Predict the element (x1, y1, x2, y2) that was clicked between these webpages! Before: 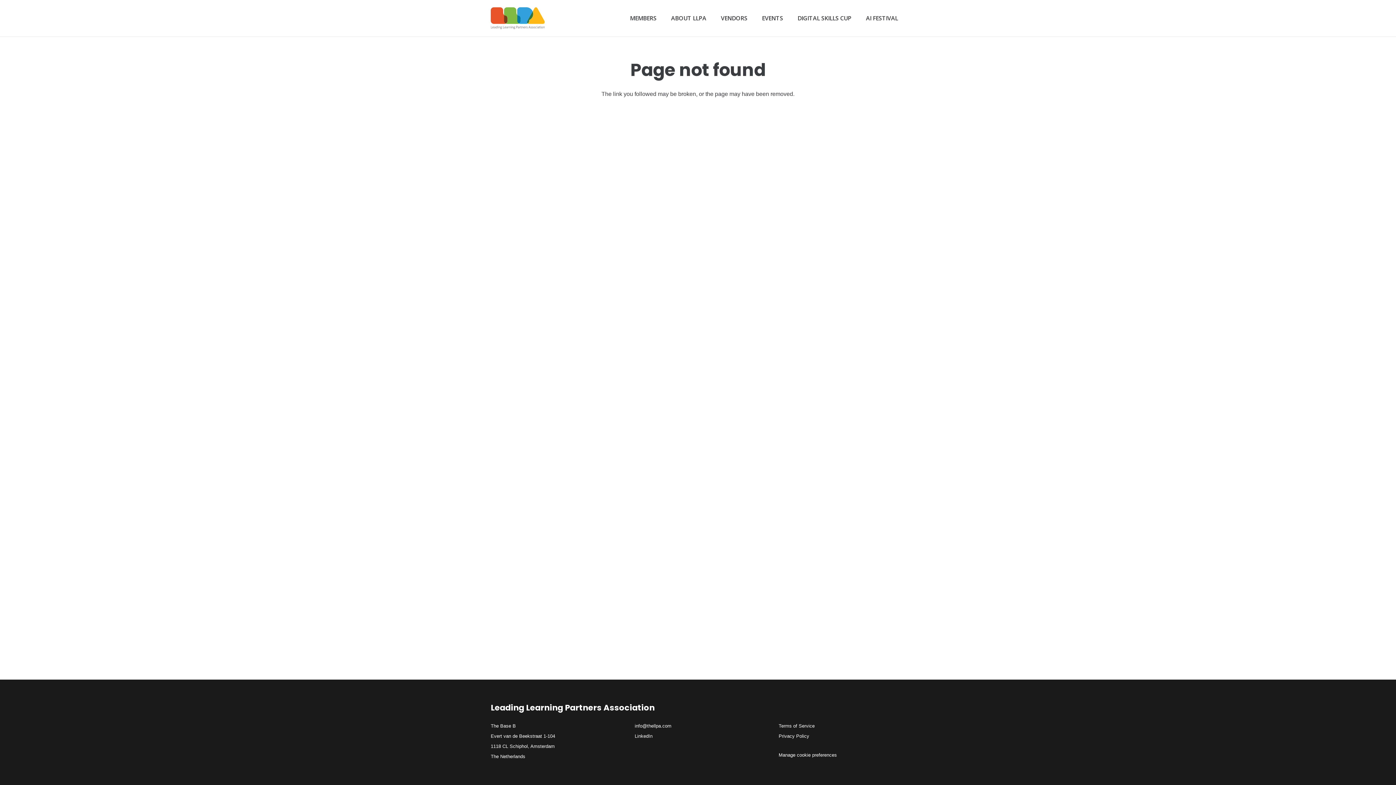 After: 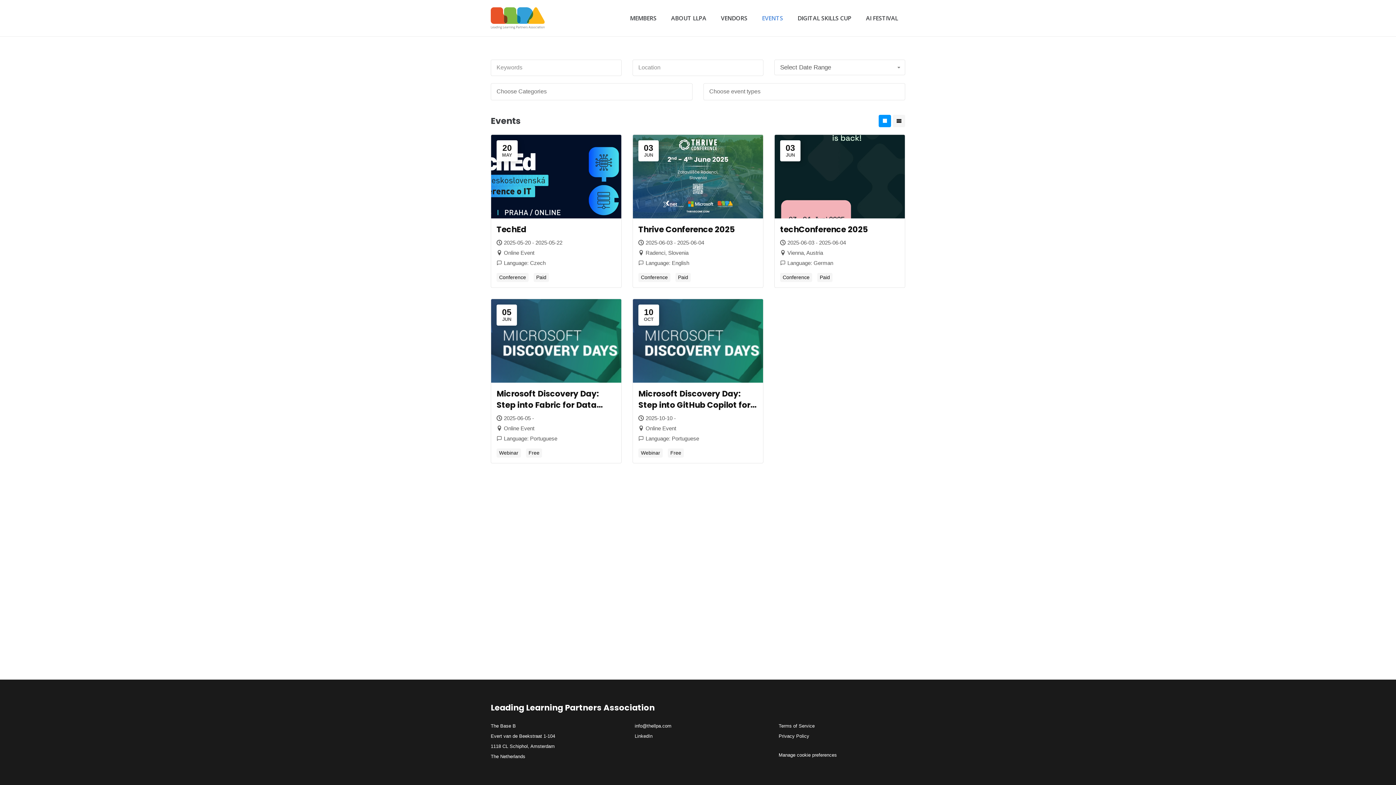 Action: label: EVENTS bbox: (754, 0, 790, 36)